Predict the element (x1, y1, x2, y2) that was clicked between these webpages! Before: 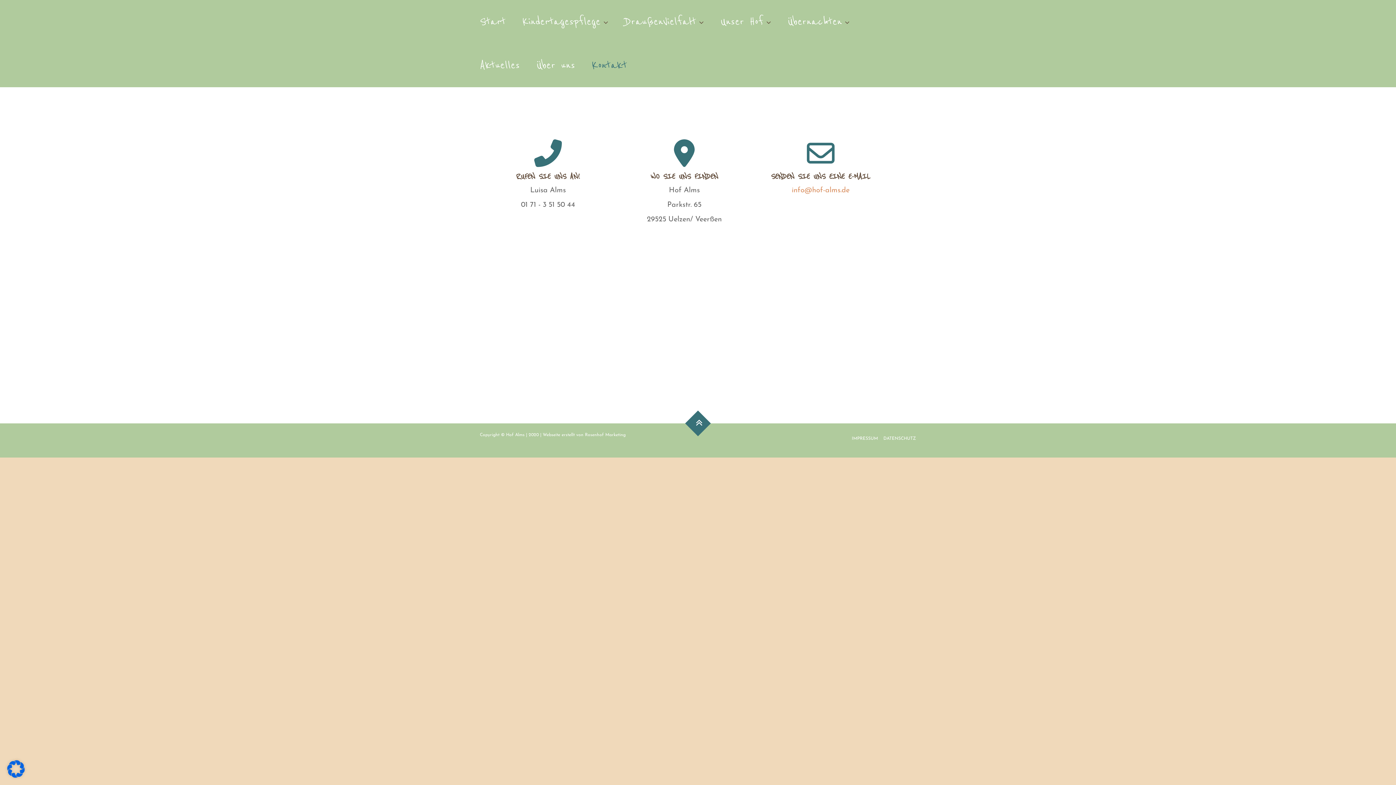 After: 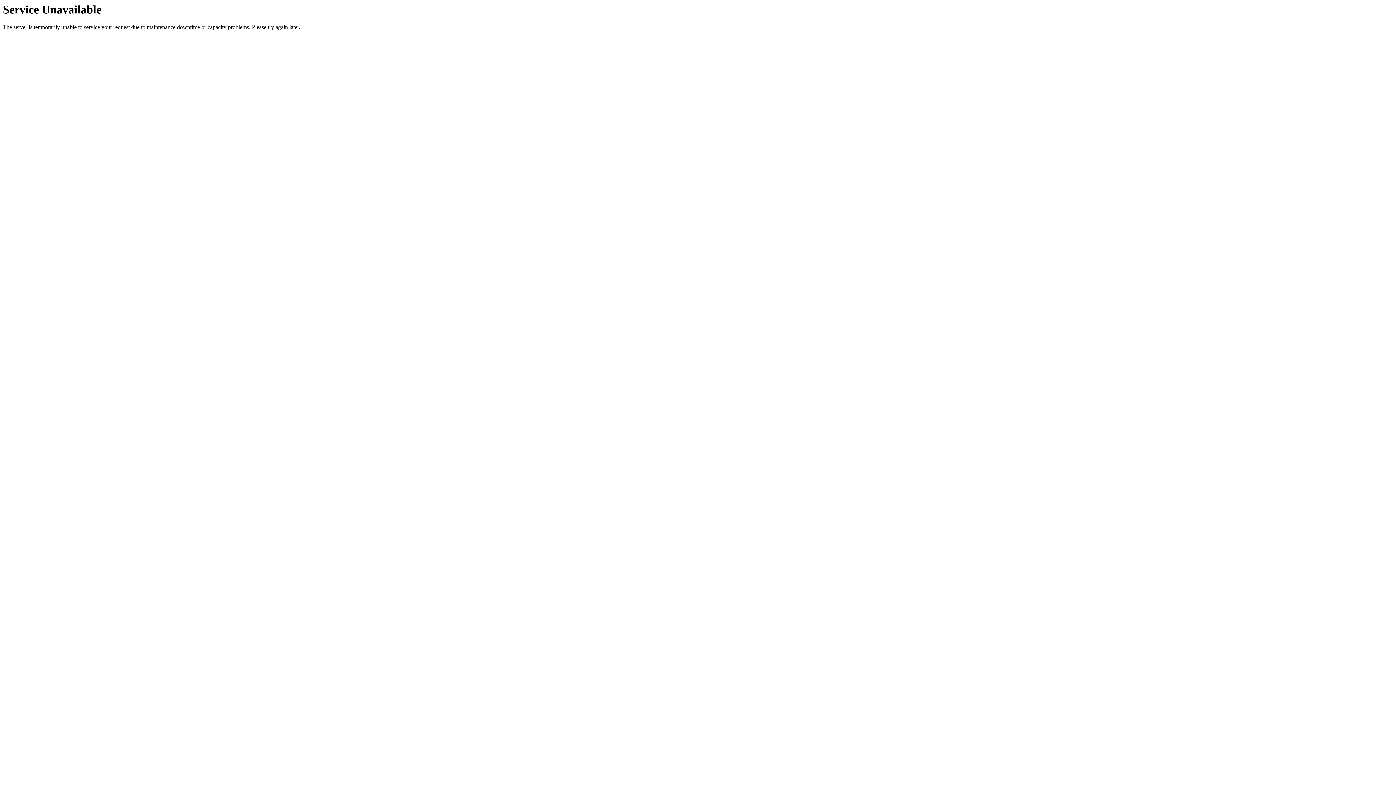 Action: bbox: (625, 13, 696, 29) label: DraußenVielfalt